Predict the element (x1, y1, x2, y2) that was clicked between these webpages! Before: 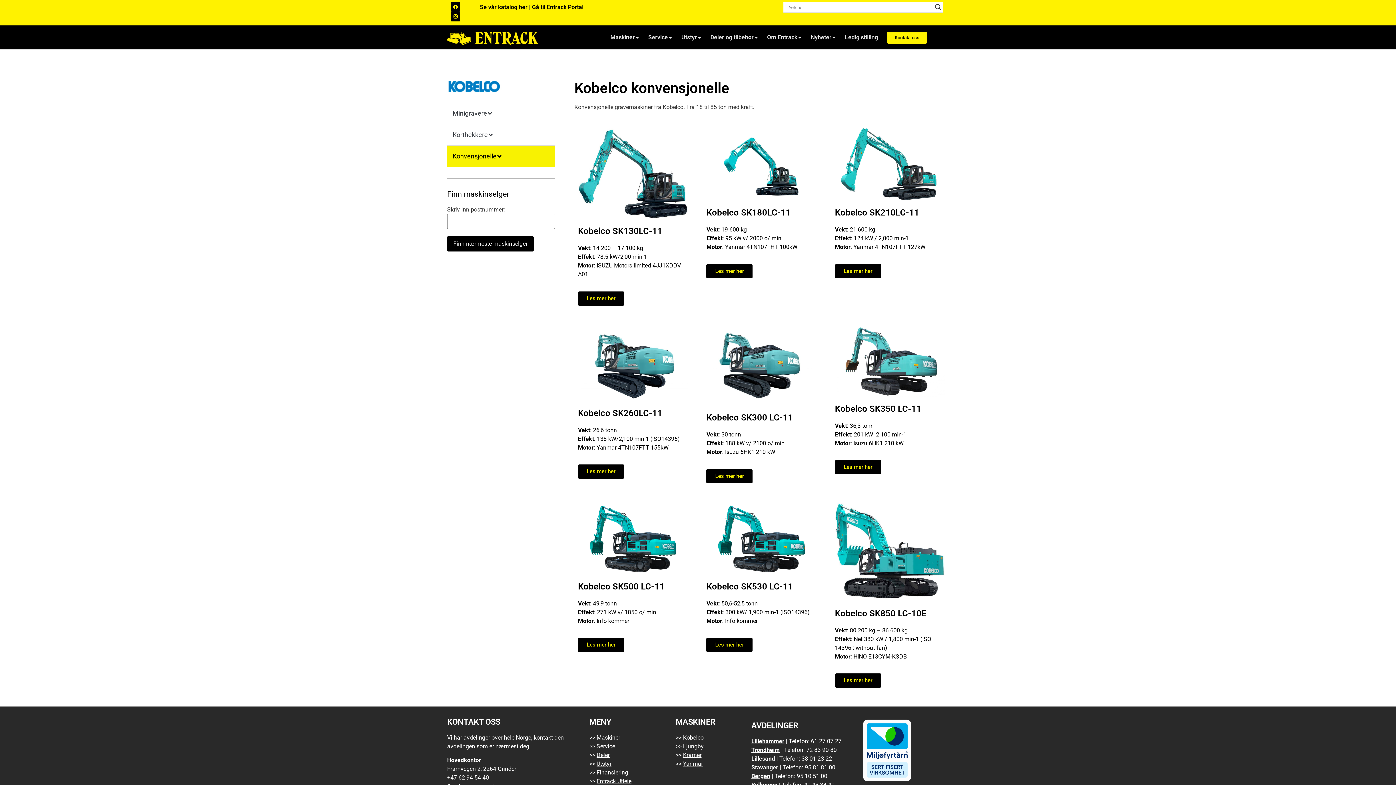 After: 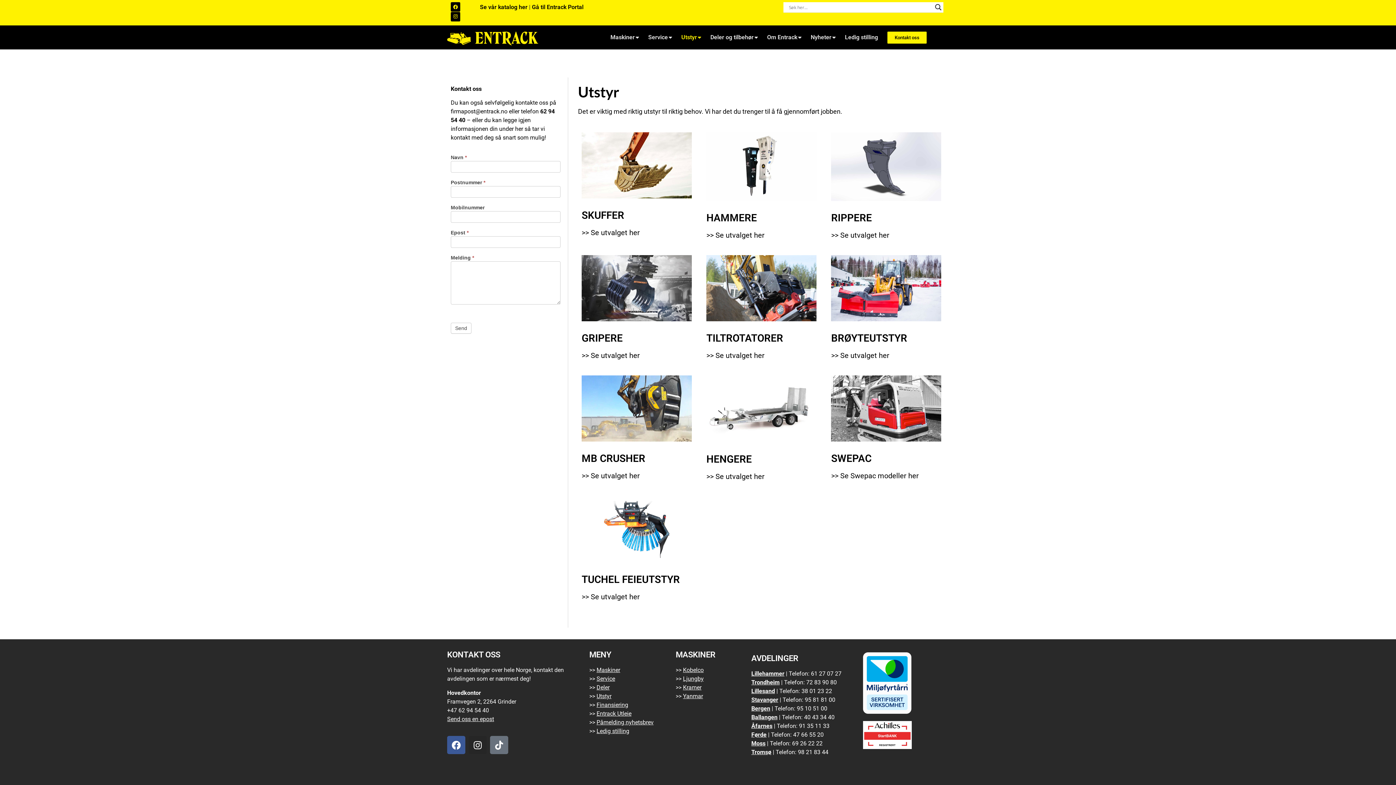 Action: label: Utstyr bbox: (596, 760, 611, 767)